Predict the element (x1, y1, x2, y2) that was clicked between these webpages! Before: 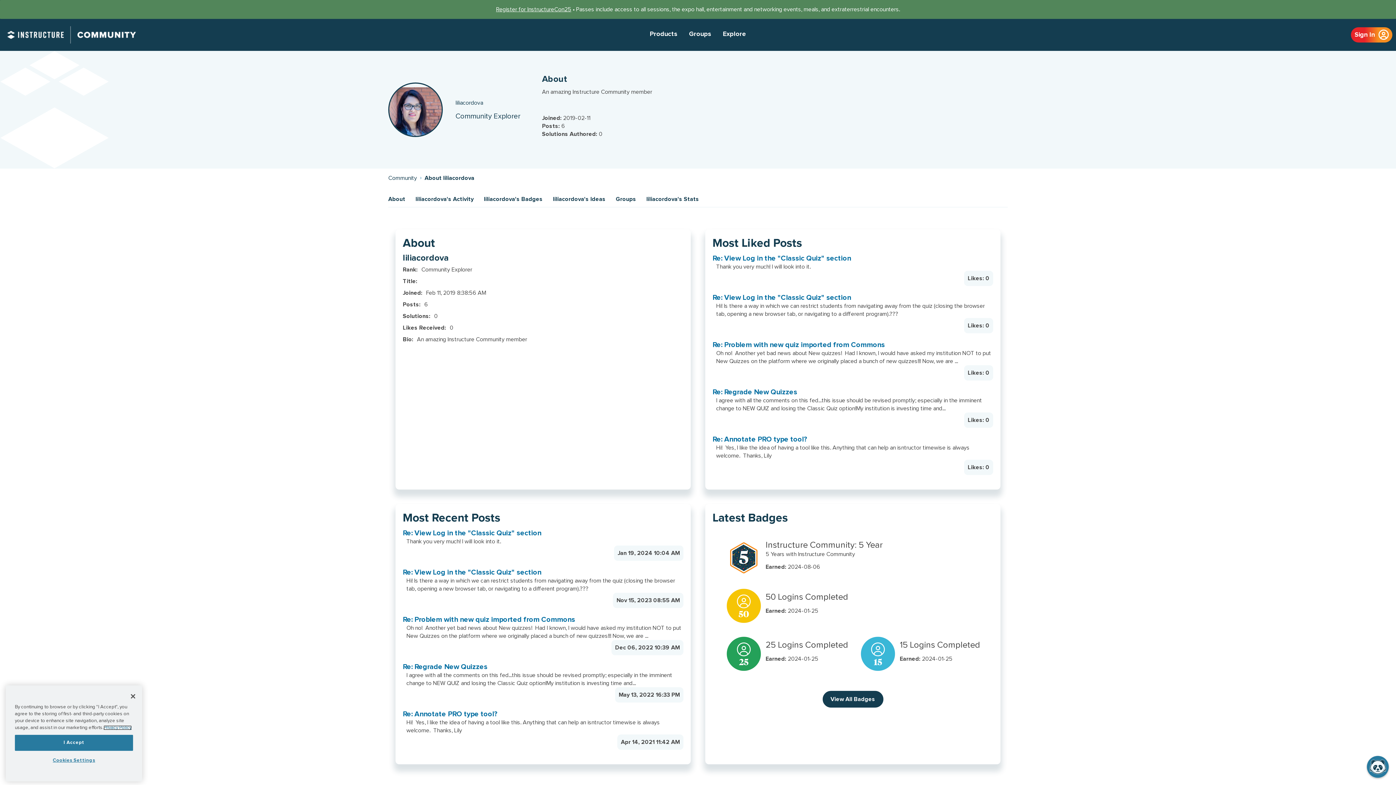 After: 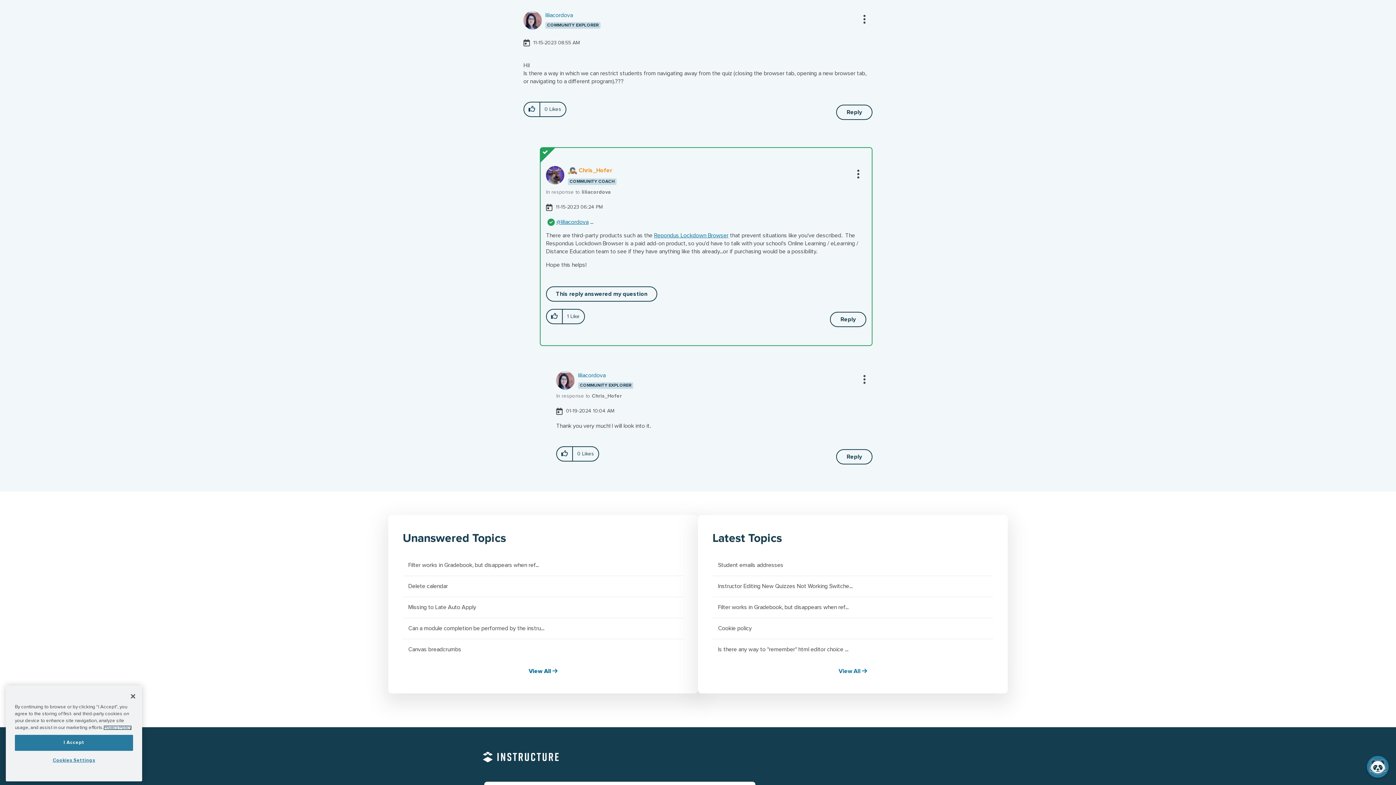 Action: bbox: (402, 569, 541, 576) label: Re: View Log in the "Classic Quiz" section